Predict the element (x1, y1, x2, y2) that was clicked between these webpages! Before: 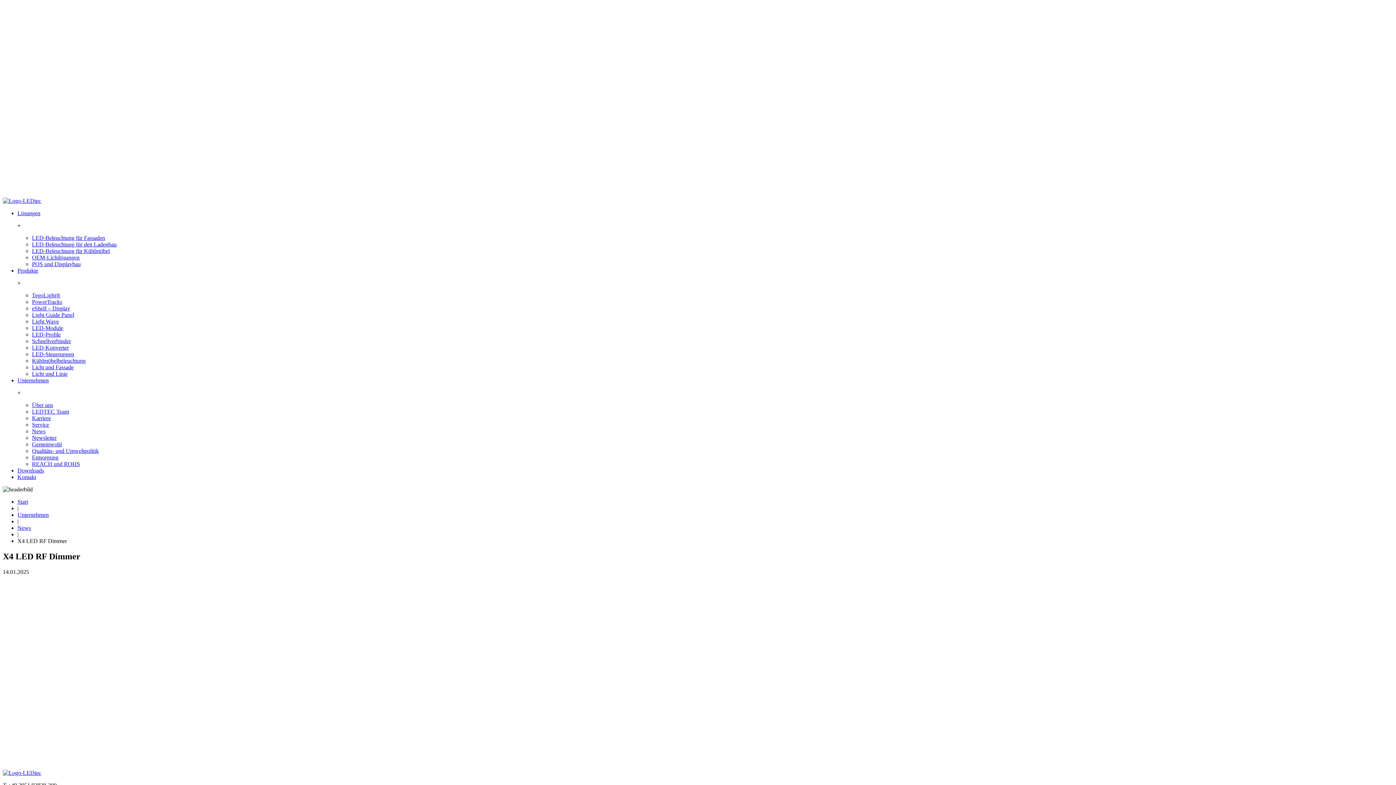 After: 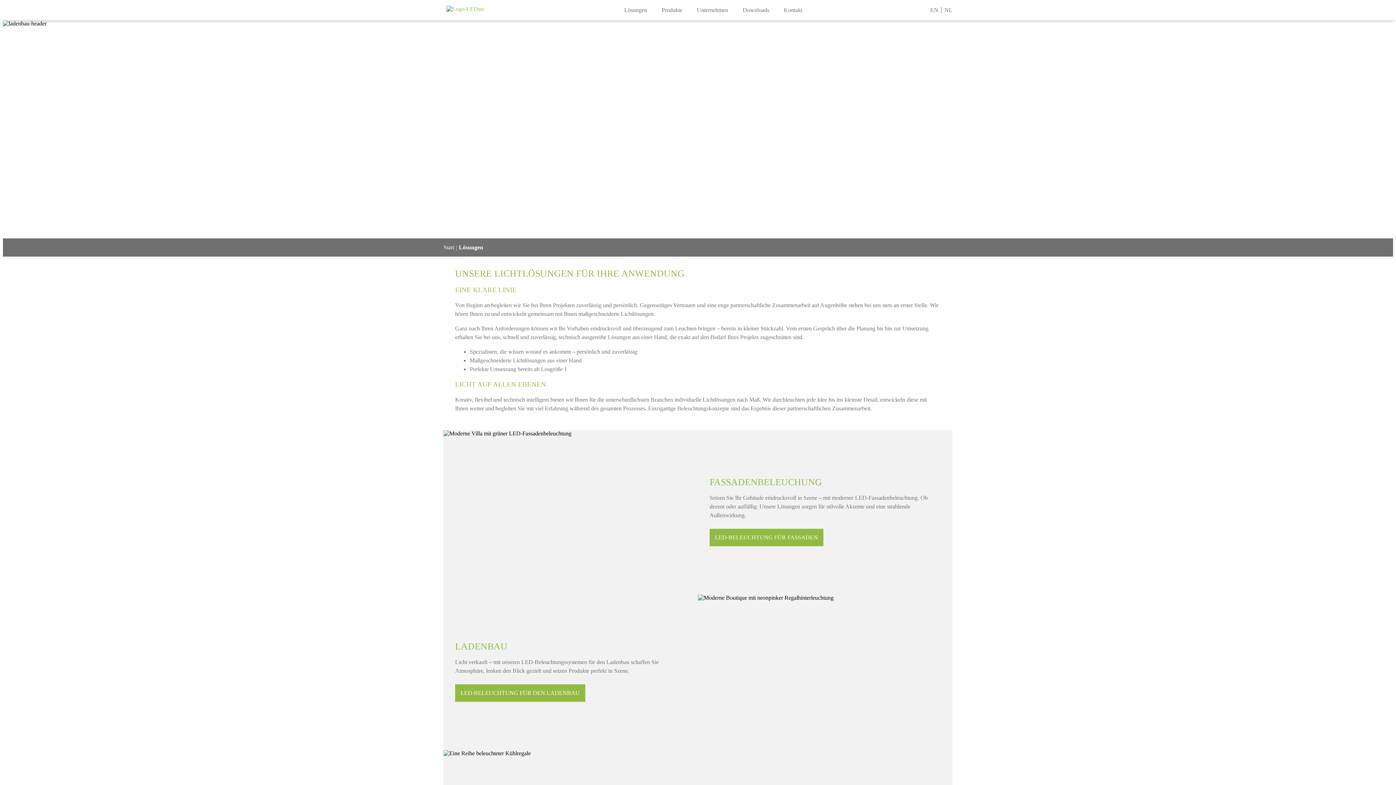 Action: bbox: (17, 210, 40, 216) label: Lösungen